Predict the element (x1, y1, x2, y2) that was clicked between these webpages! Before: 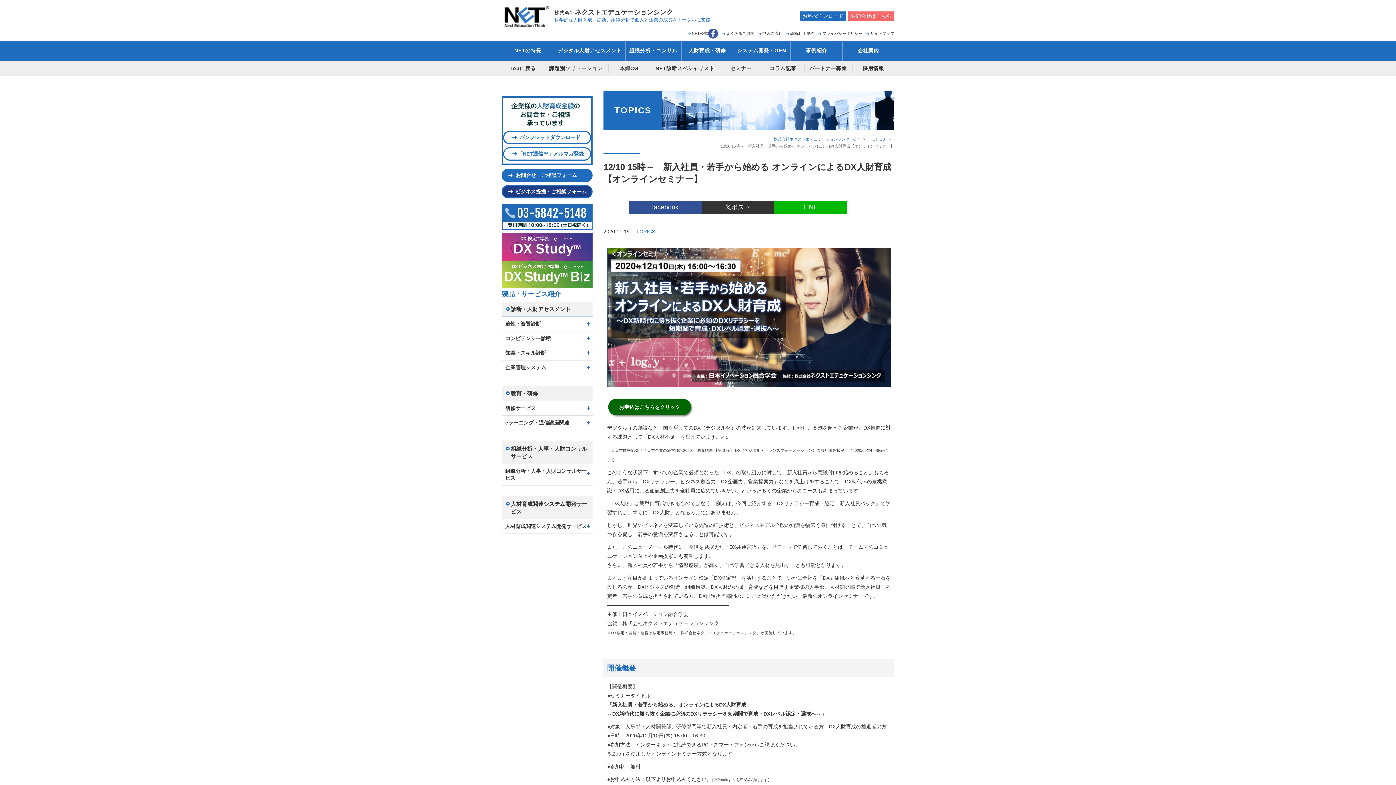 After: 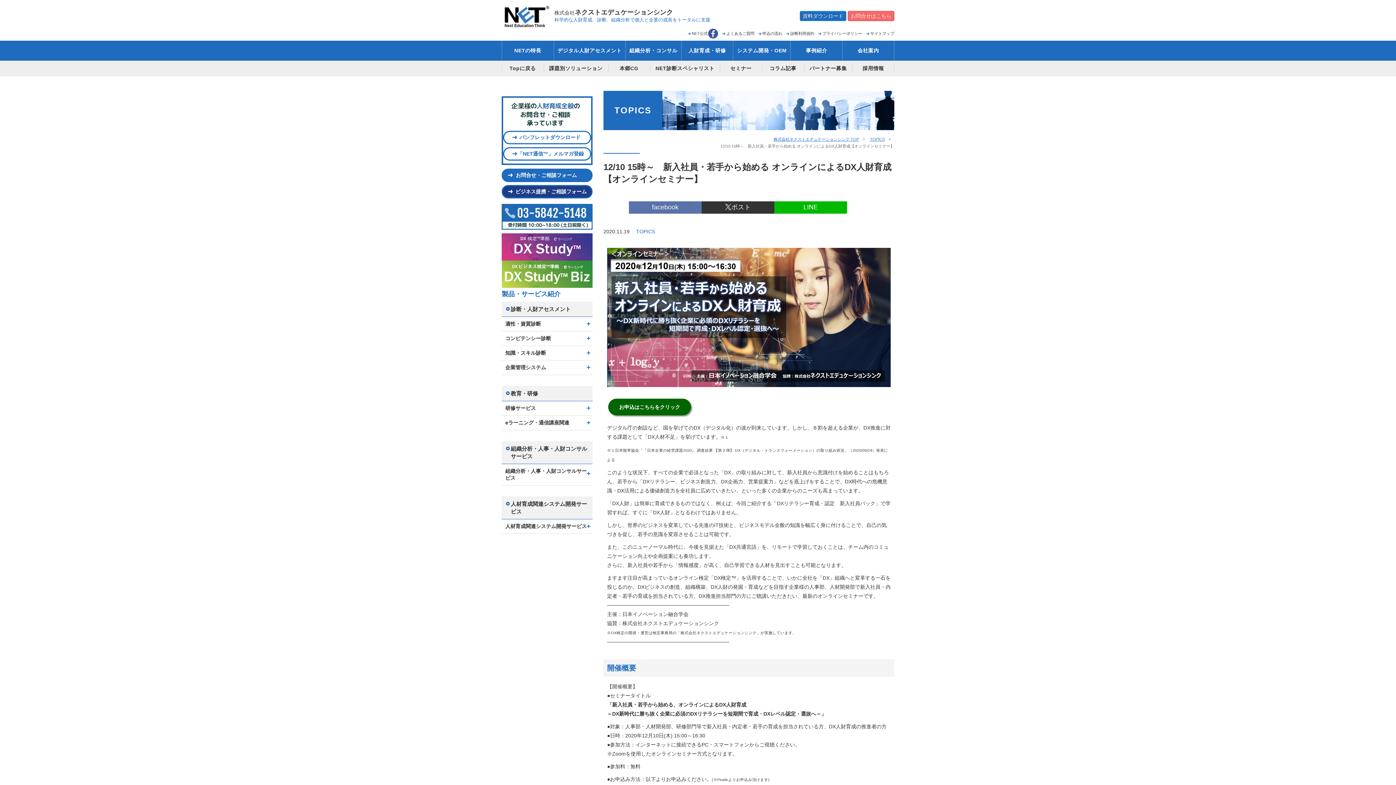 Action: bbox: (629, 201, 701, 213) label: facebook